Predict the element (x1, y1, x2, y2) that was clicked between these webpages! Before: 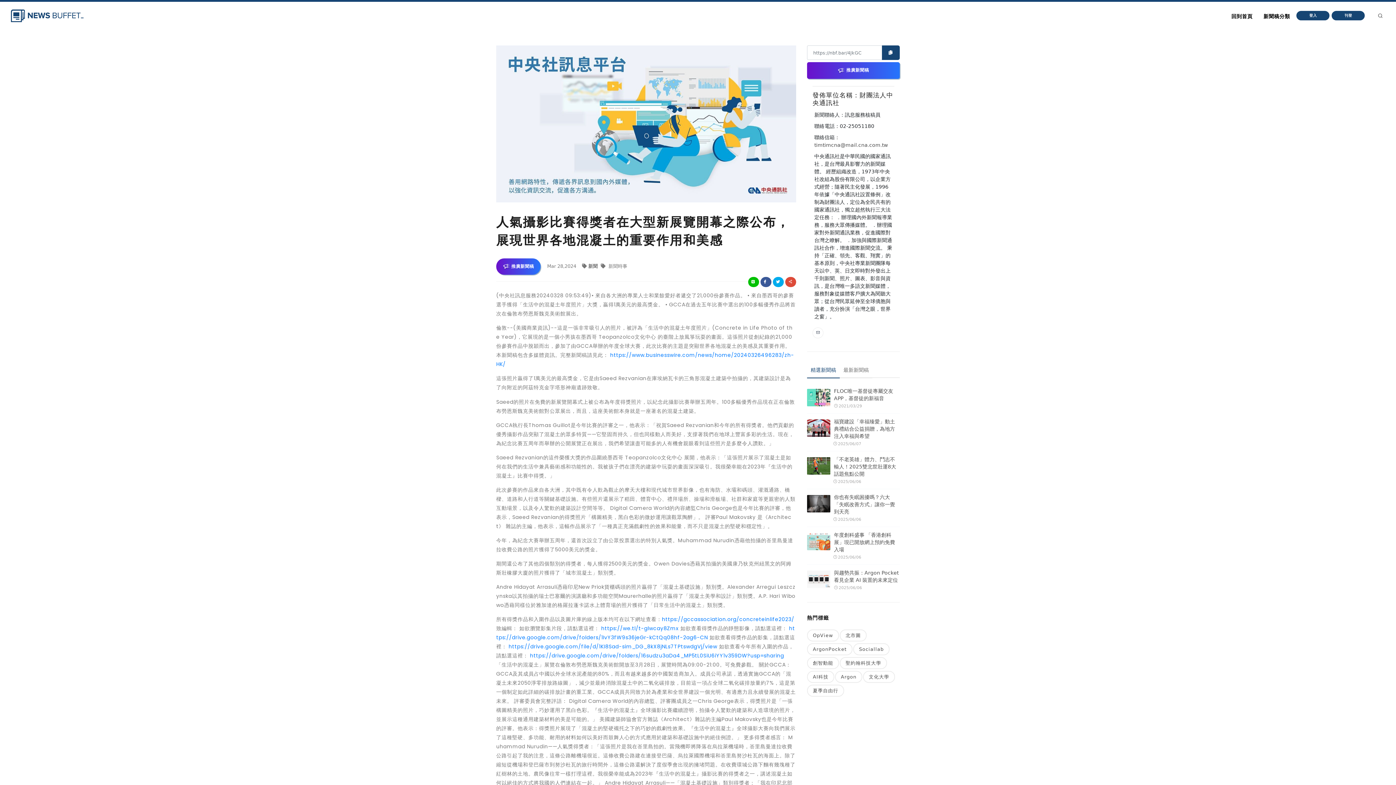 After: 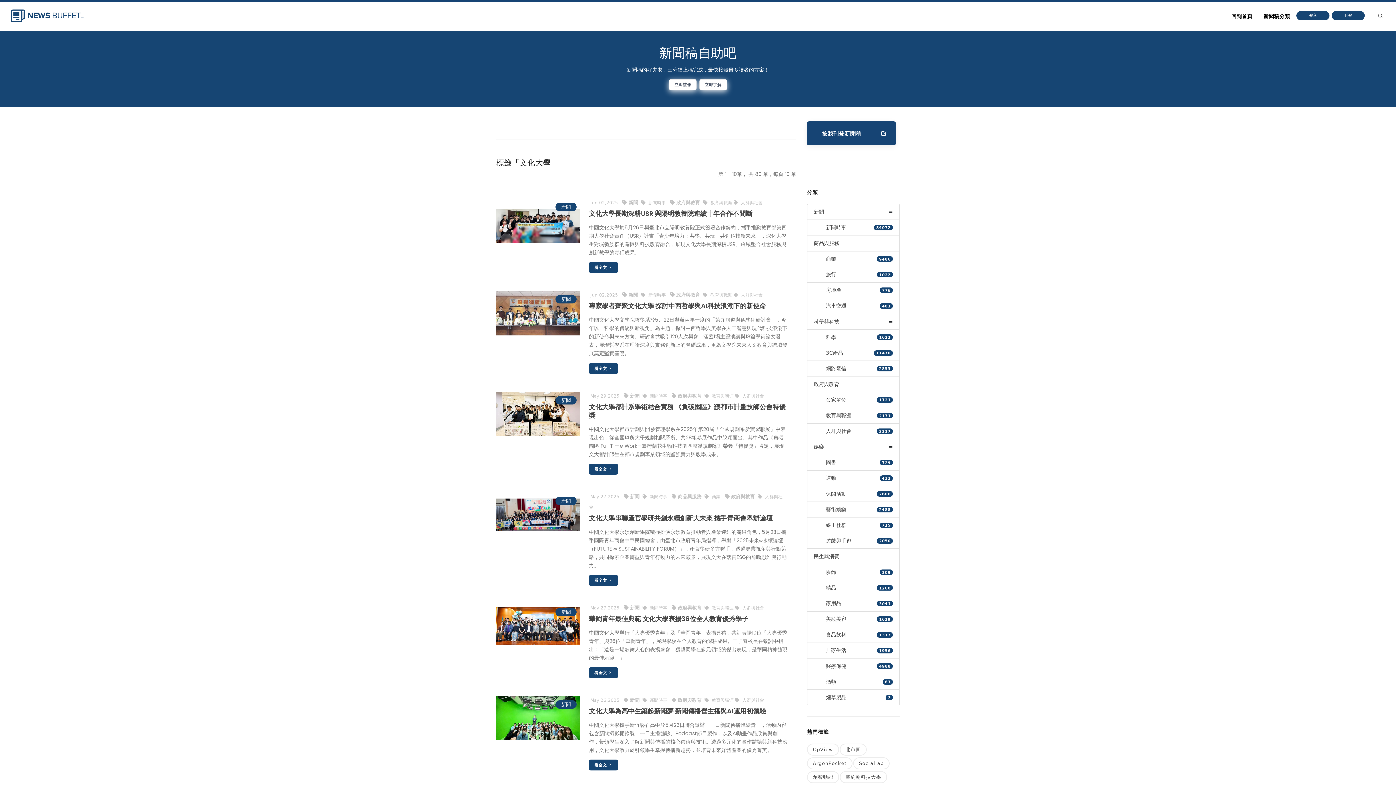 Action: bbox: (863, 671, 895, 683) label: 文化大學